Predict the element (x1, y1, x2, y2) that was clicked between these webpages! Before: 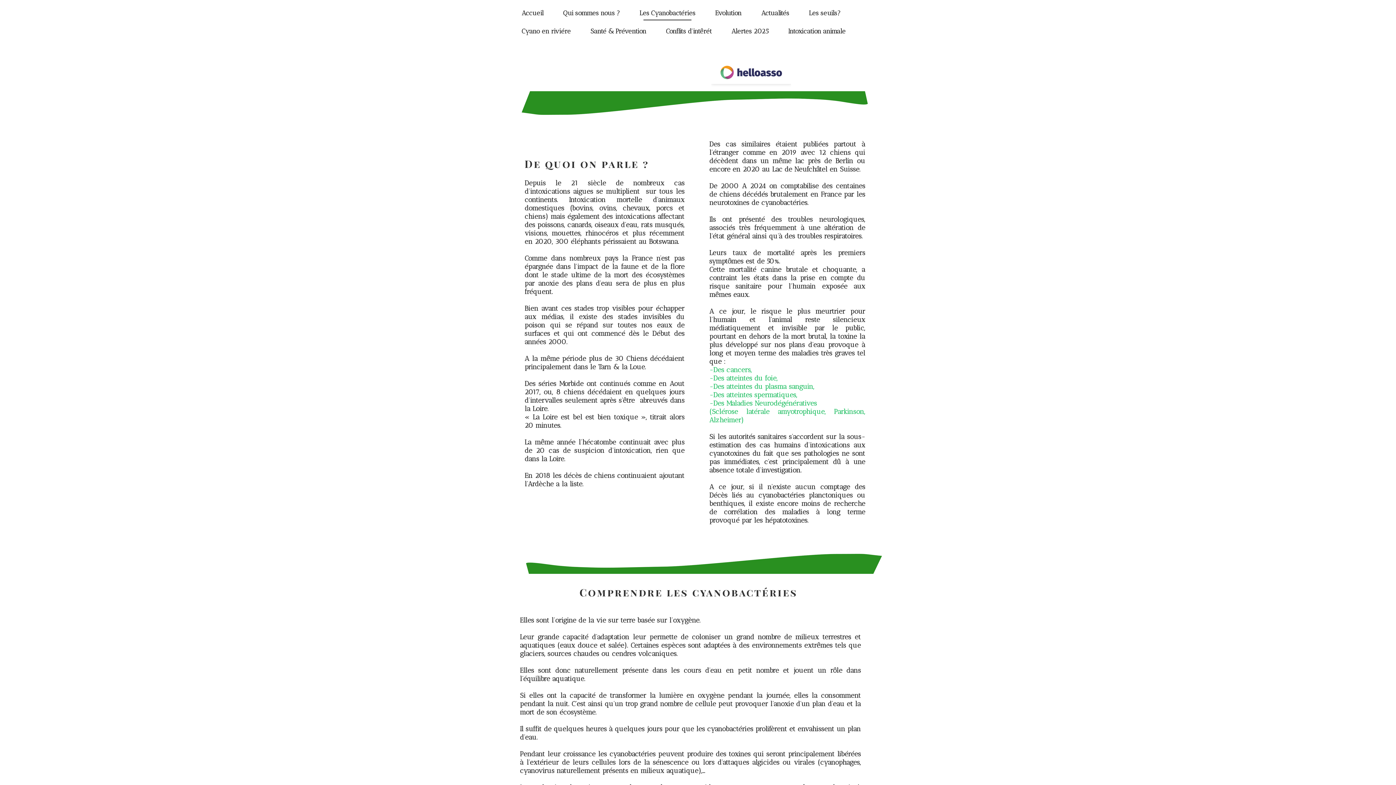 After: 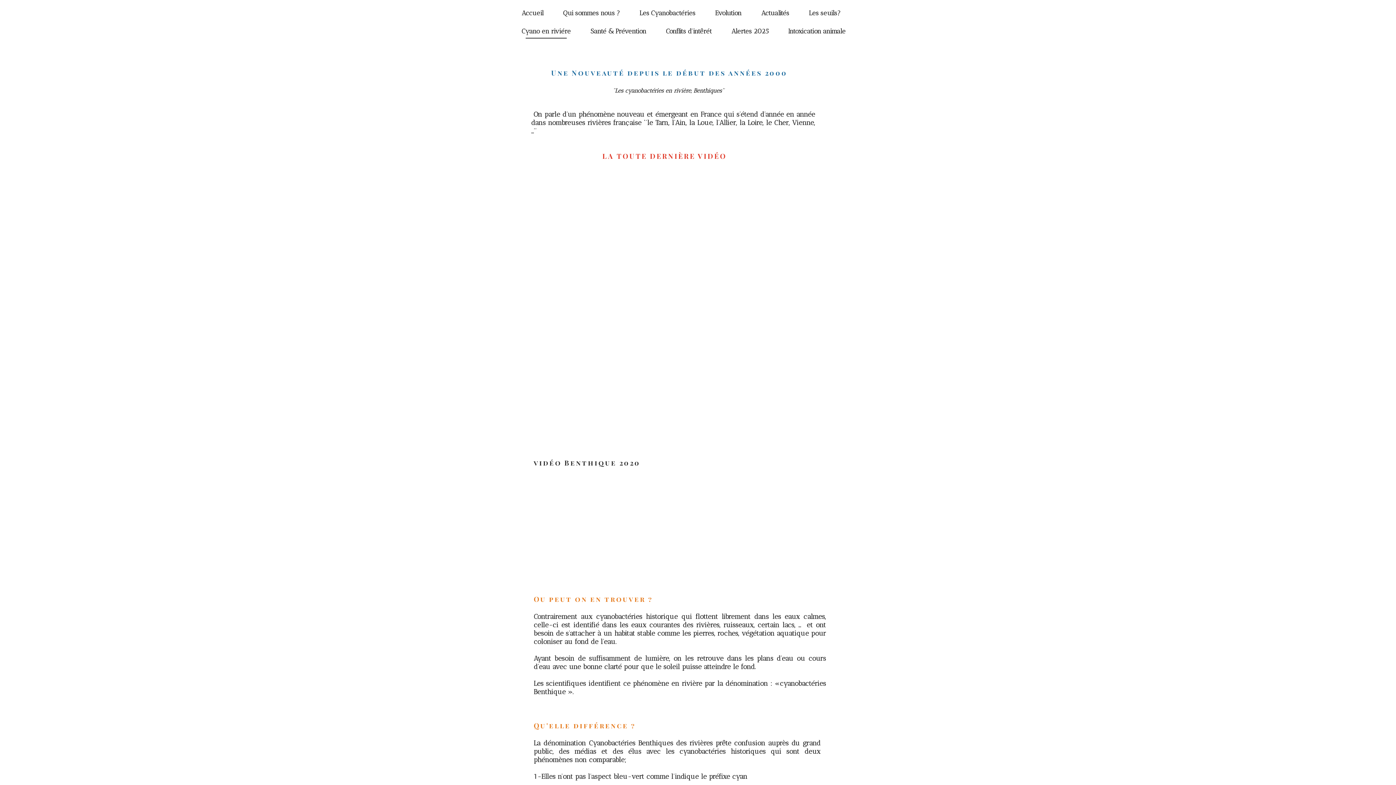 Action: label: Cyano en riviére bbox: (518, 24, 574, 38)